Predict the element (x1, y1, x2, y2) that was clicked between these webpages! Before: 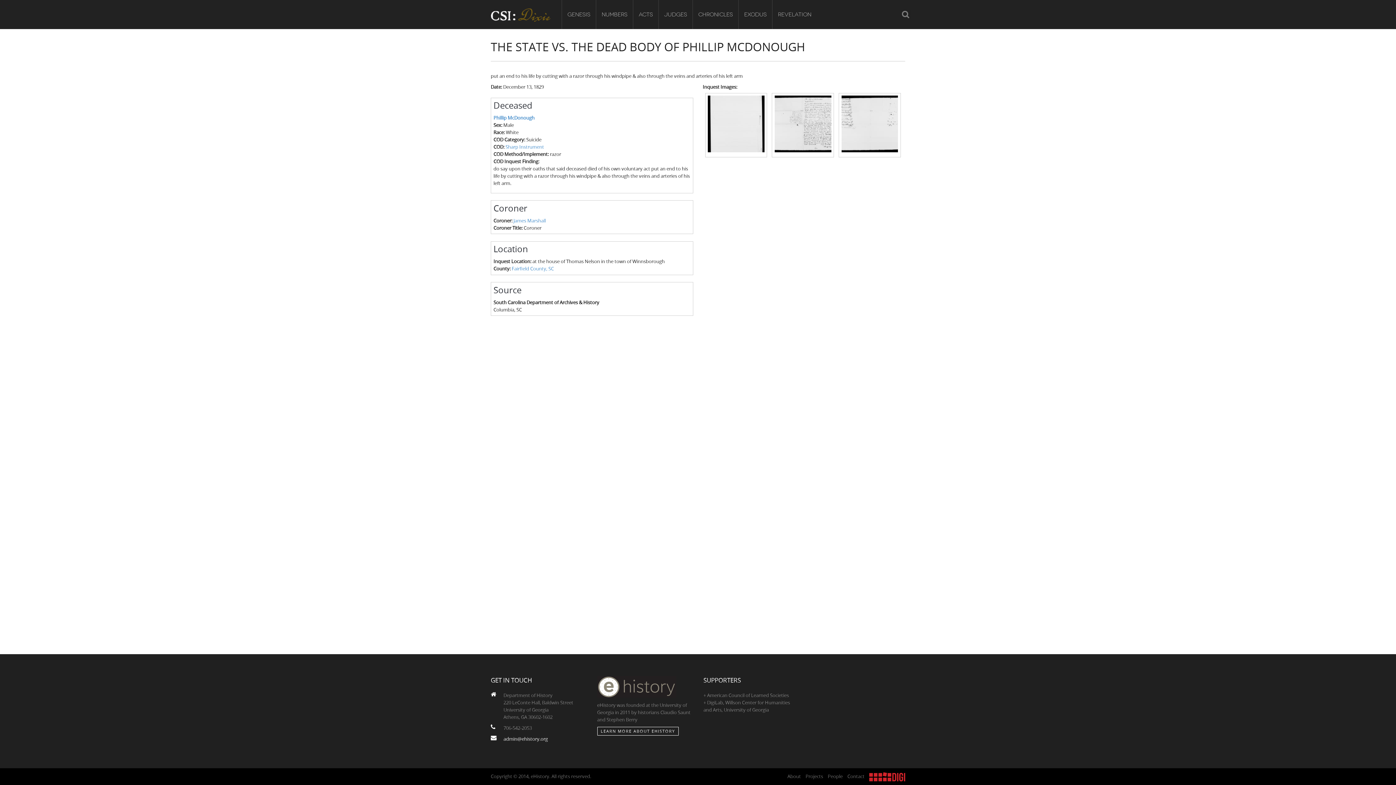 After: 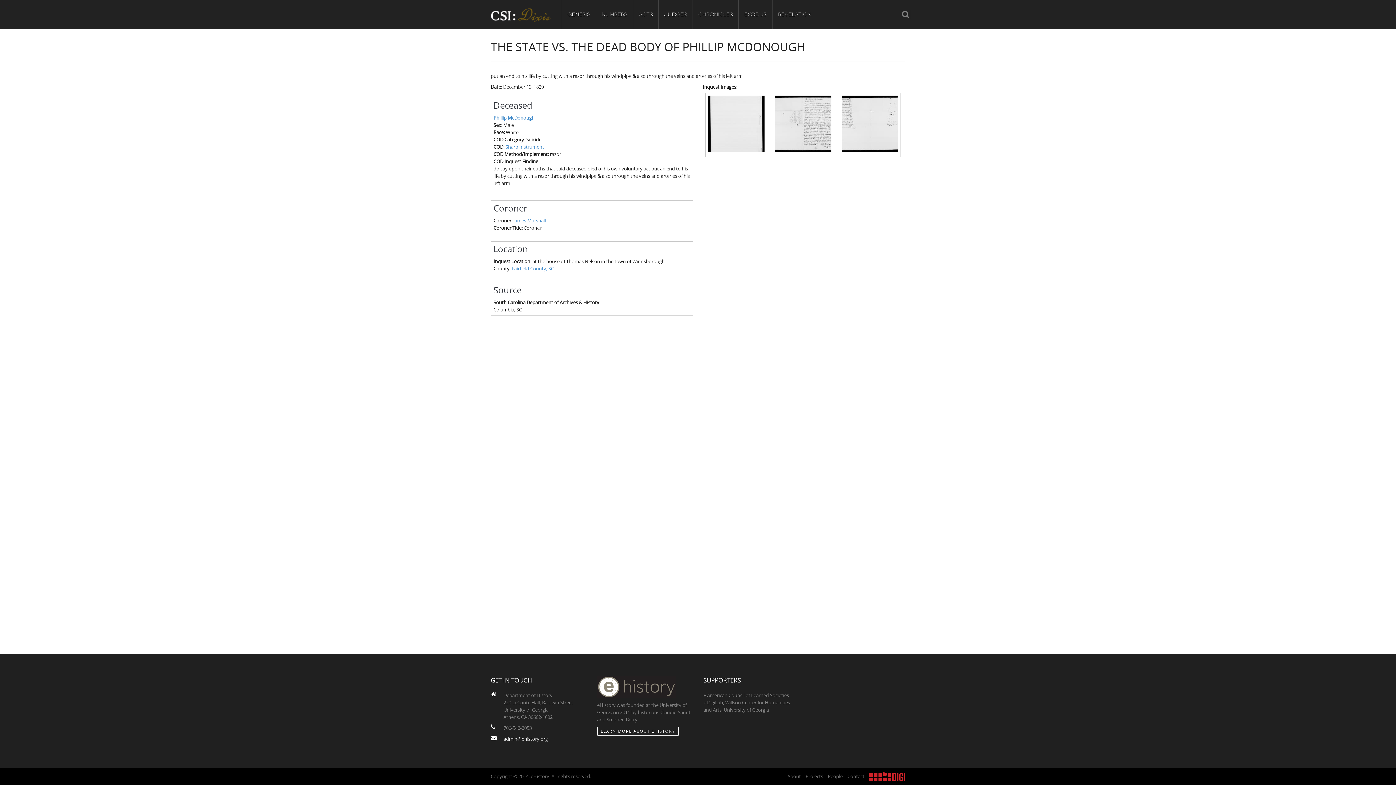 Action: bbox: (869, 773, 905, 779)